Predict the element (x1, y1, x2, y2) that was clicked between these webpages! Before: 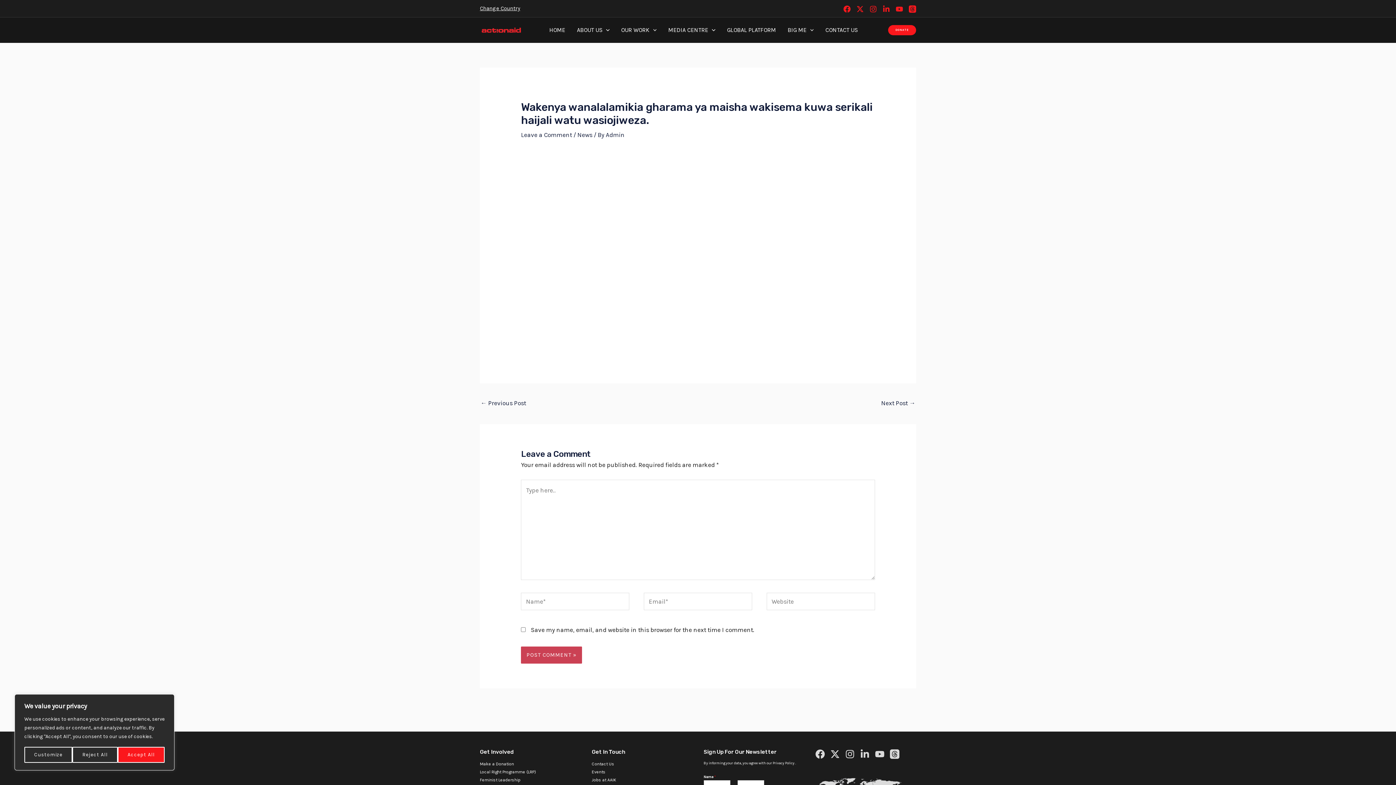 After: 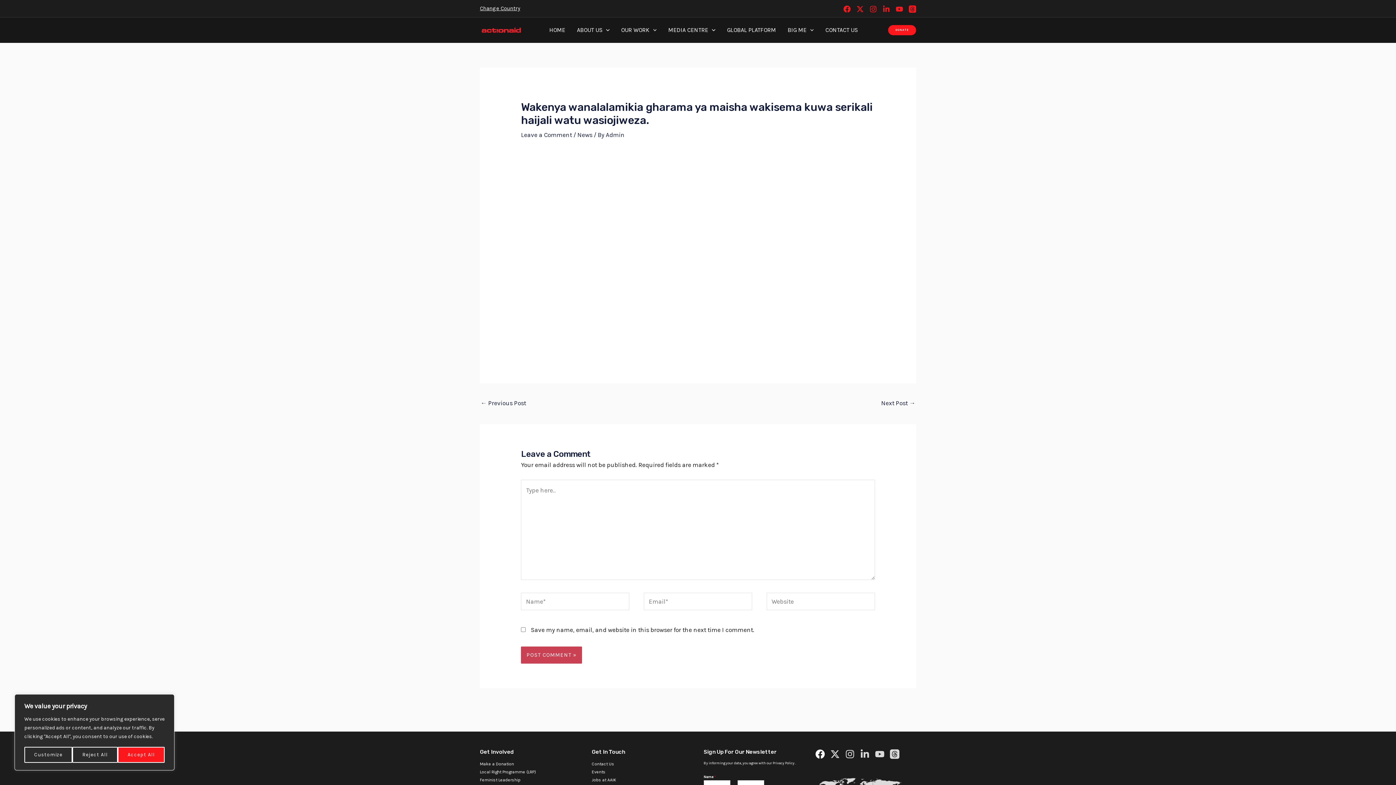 Action: label: Facebook bbox: (815, 749, 825, 759)